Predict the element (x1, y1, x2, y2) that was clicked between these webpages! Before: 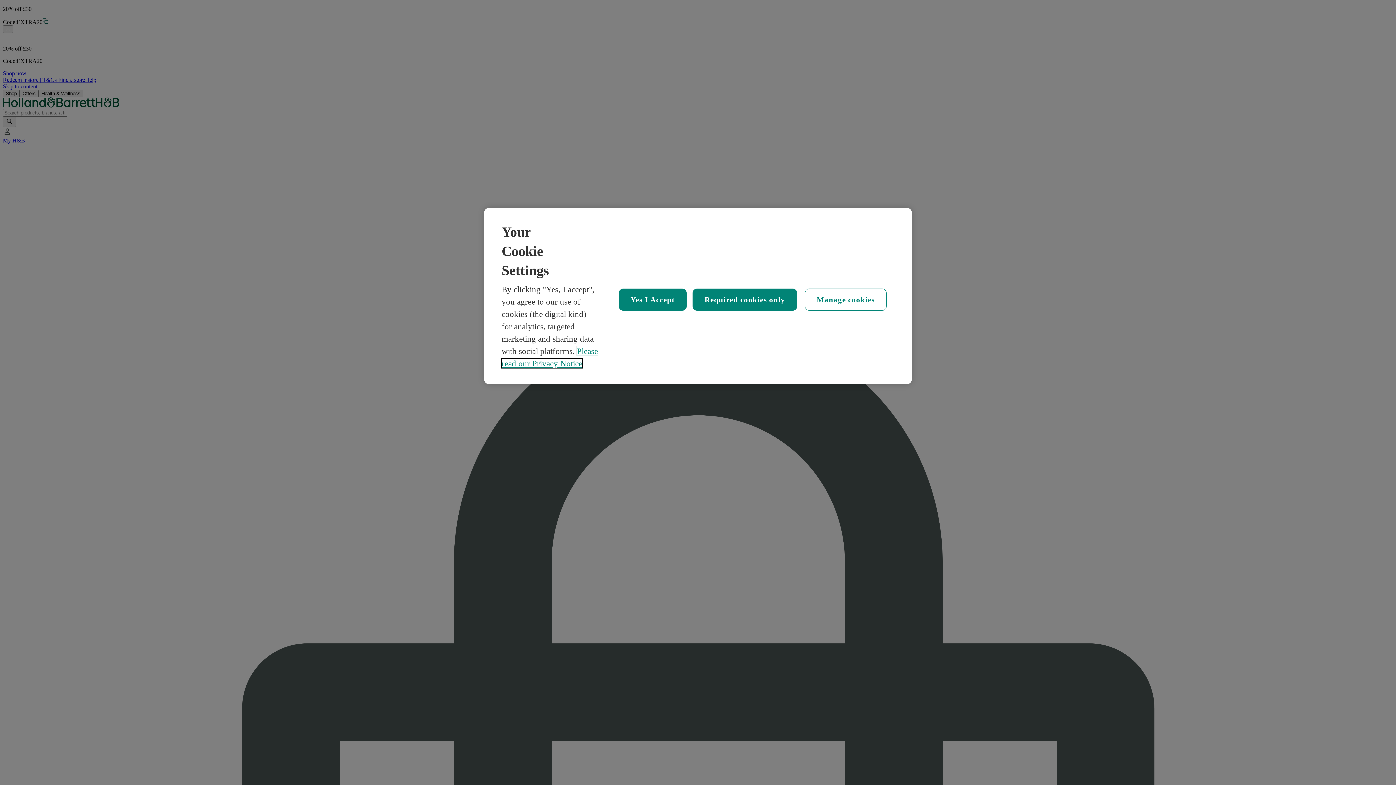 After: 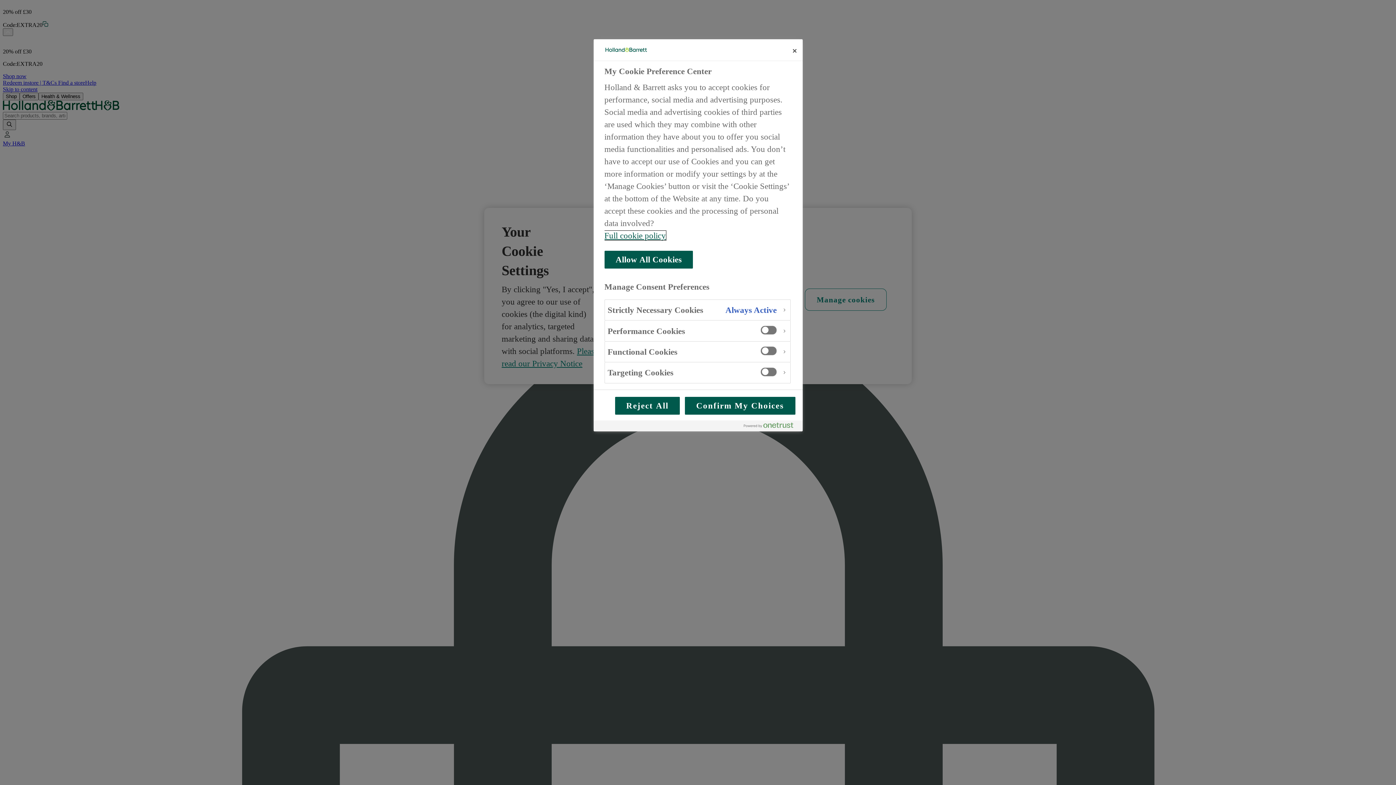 Action: bbox: (804, 288, 886, 310) label: Manage cookies